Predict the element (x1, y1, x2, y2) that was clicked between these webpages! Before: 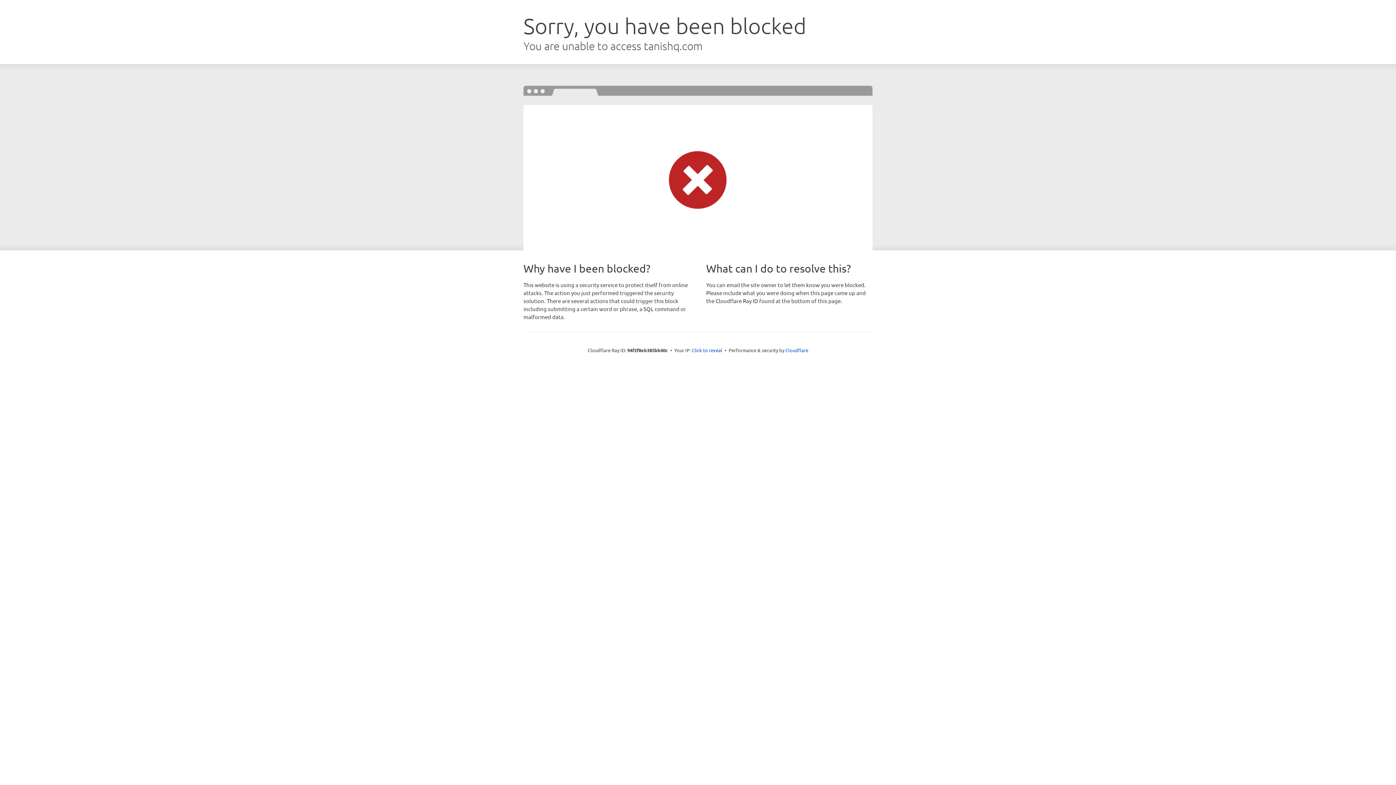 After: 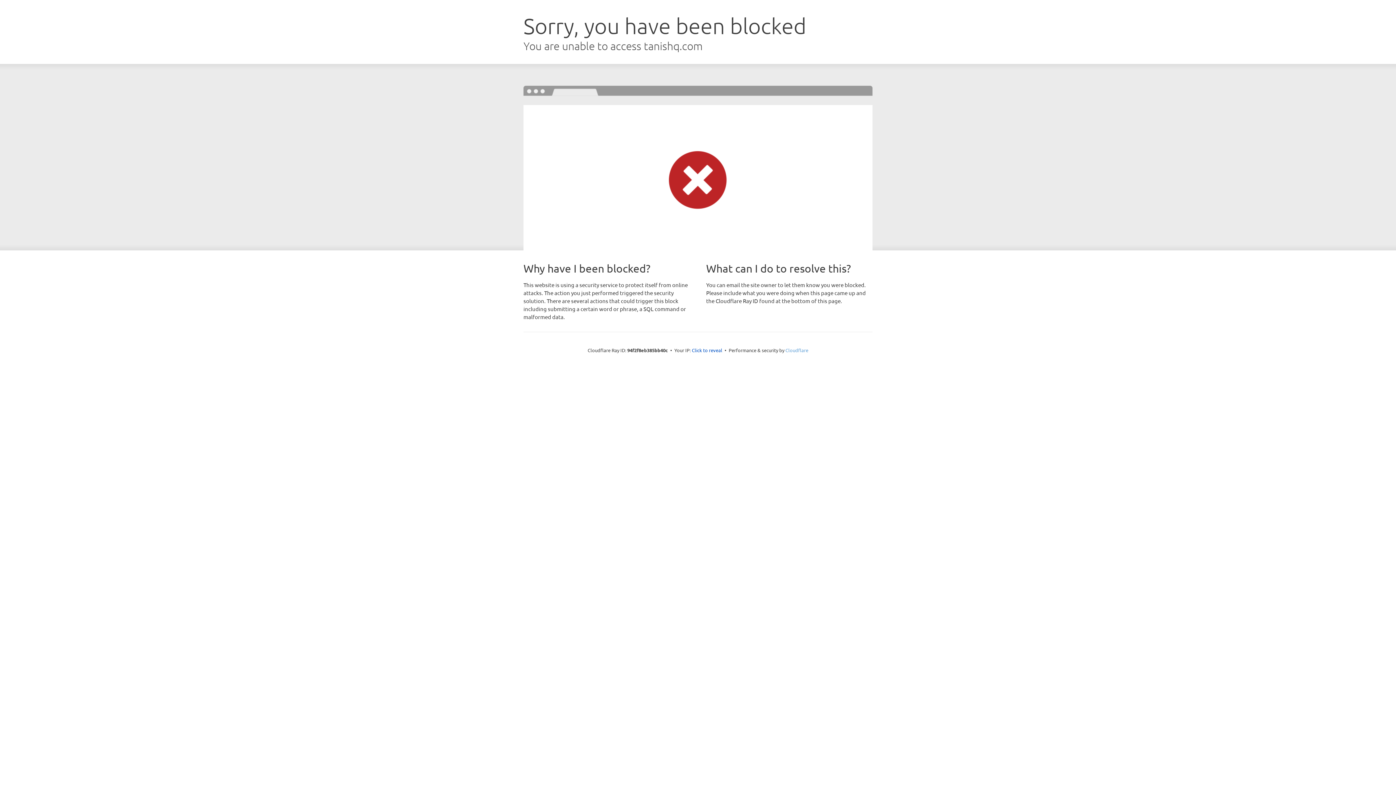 Action: label: Cloudflare bbox: (785, 347, 808, 353)